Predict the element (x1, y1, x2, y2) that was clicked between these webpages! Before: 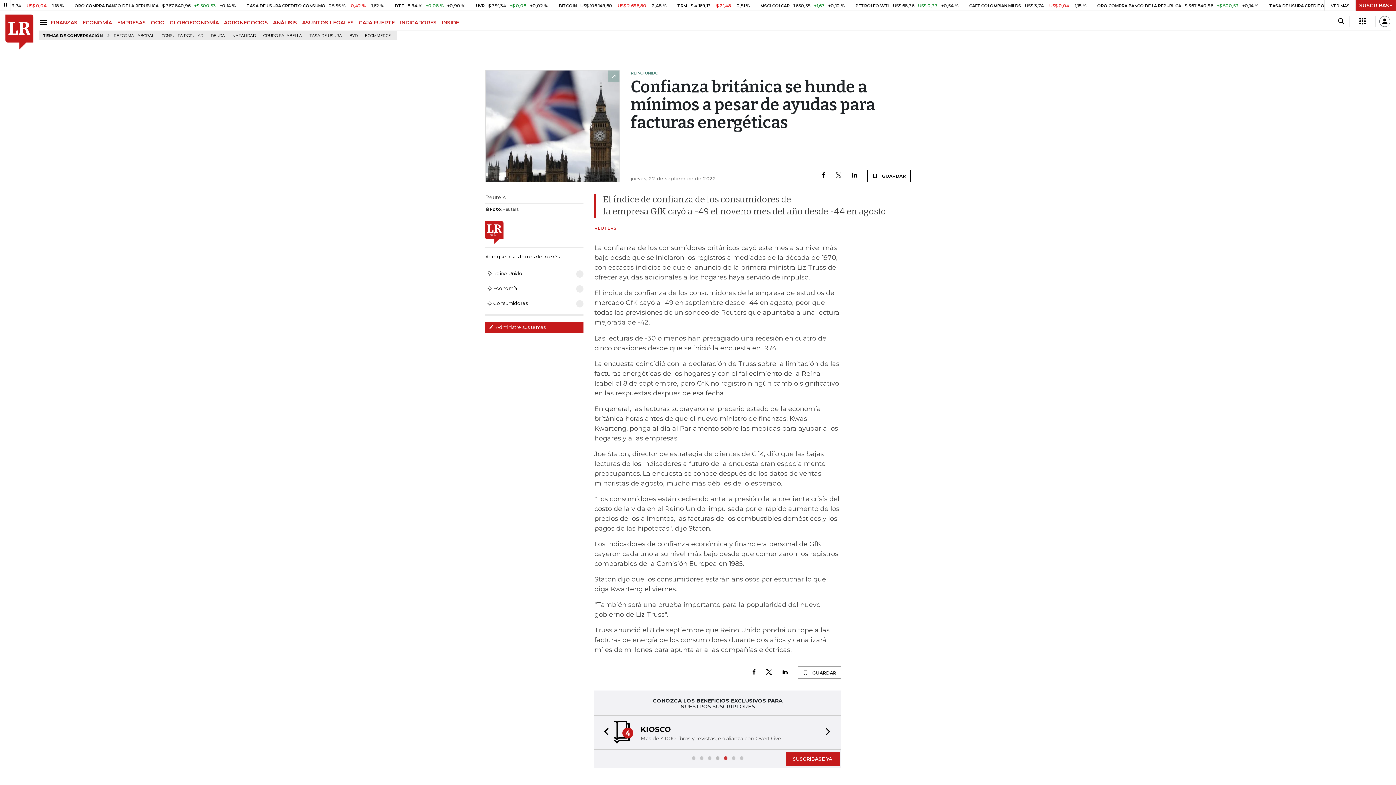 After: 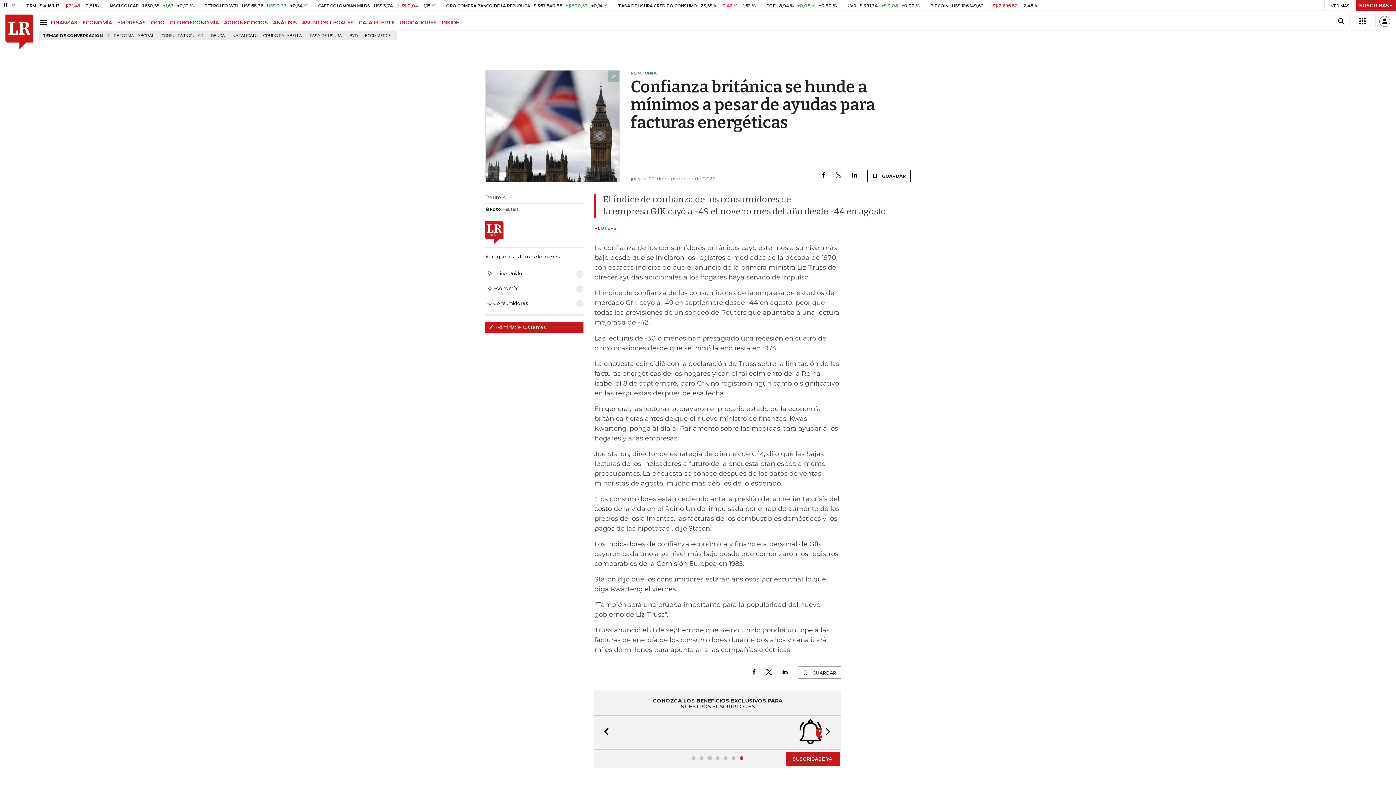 Action: label: Goto slide 3 bbox: (708, 756, 711, 760)